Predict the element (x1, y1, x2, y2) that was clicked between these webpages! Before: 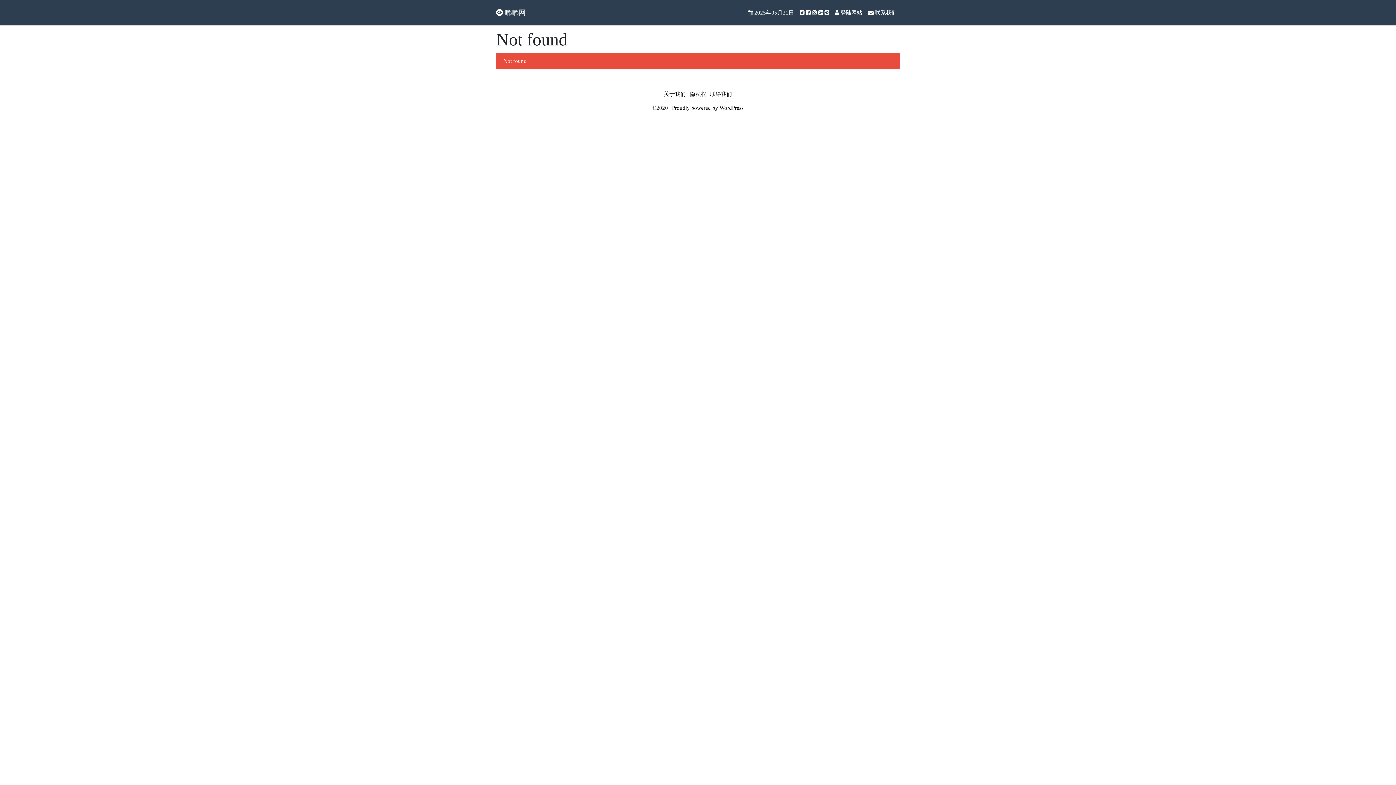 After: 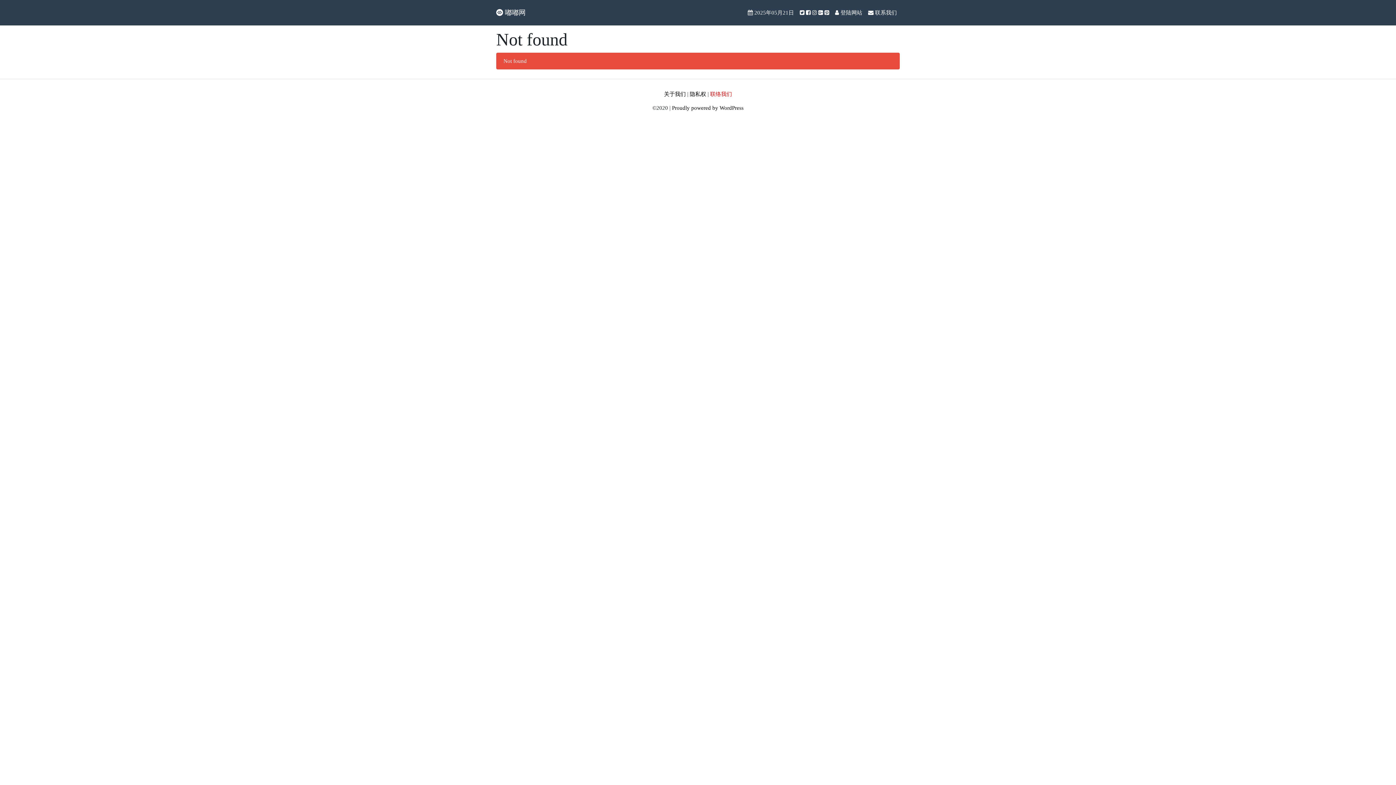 Action: label: 联络我们 bbox: (710, 91, 732, 97)